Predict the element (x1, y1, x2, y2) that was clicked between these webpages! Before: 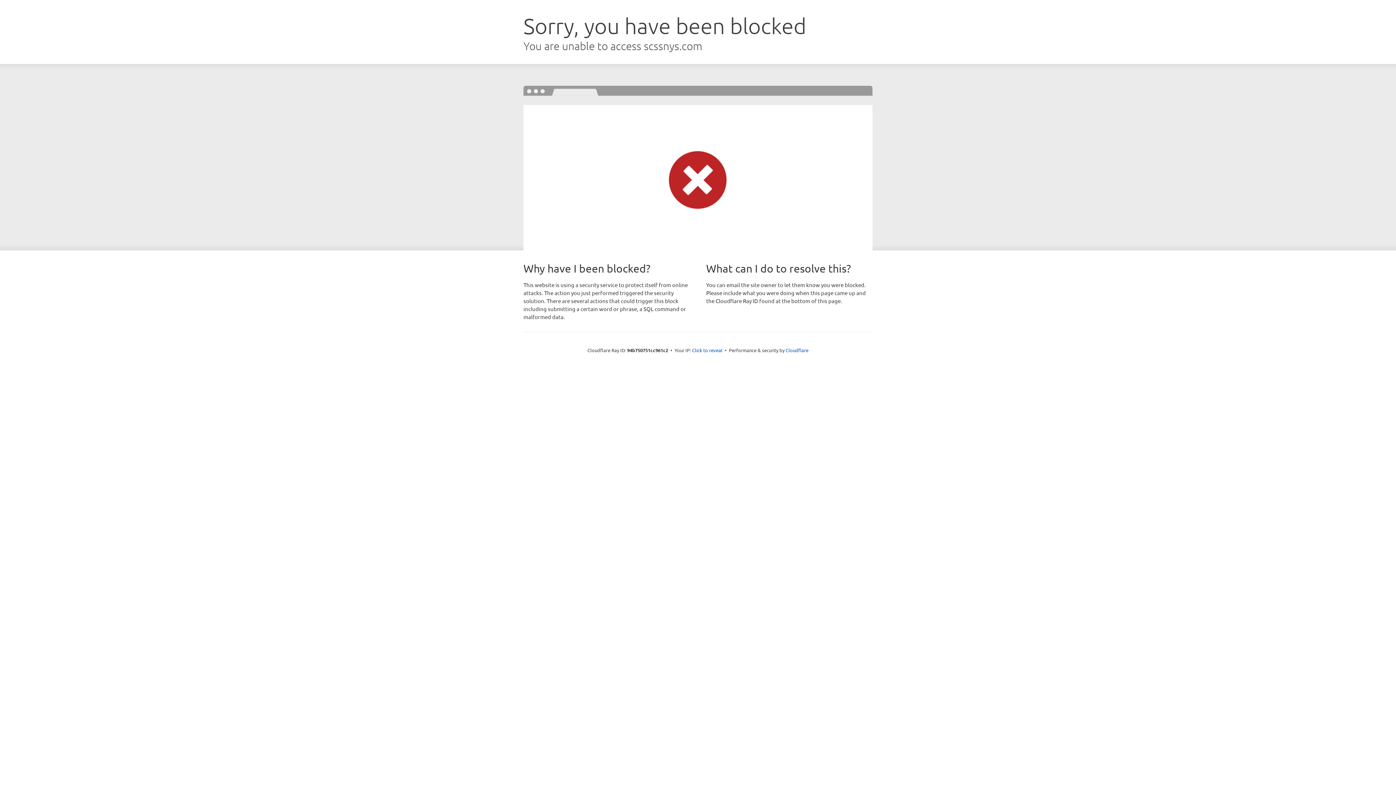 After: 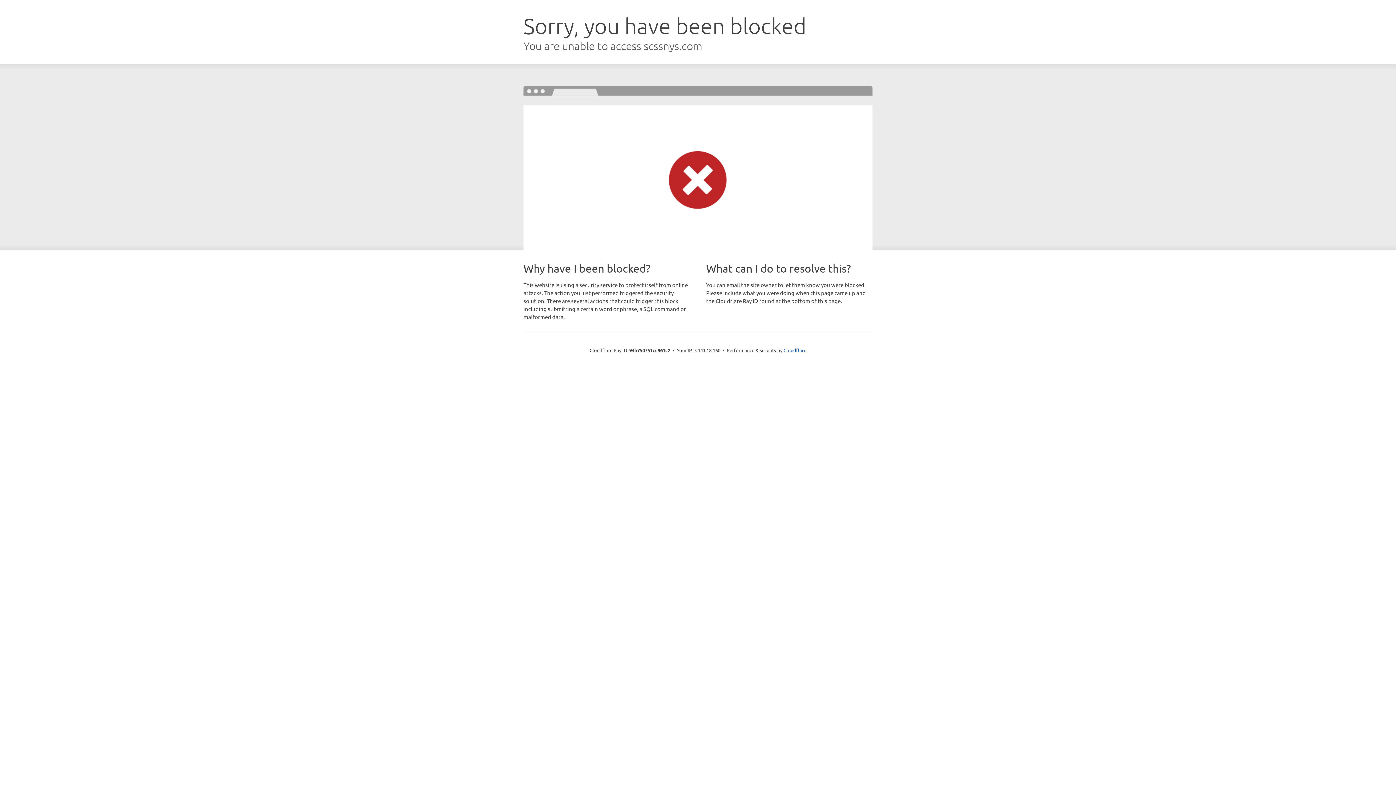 Action: bbox: (692, 346, 722, 353) label: Click to reveal